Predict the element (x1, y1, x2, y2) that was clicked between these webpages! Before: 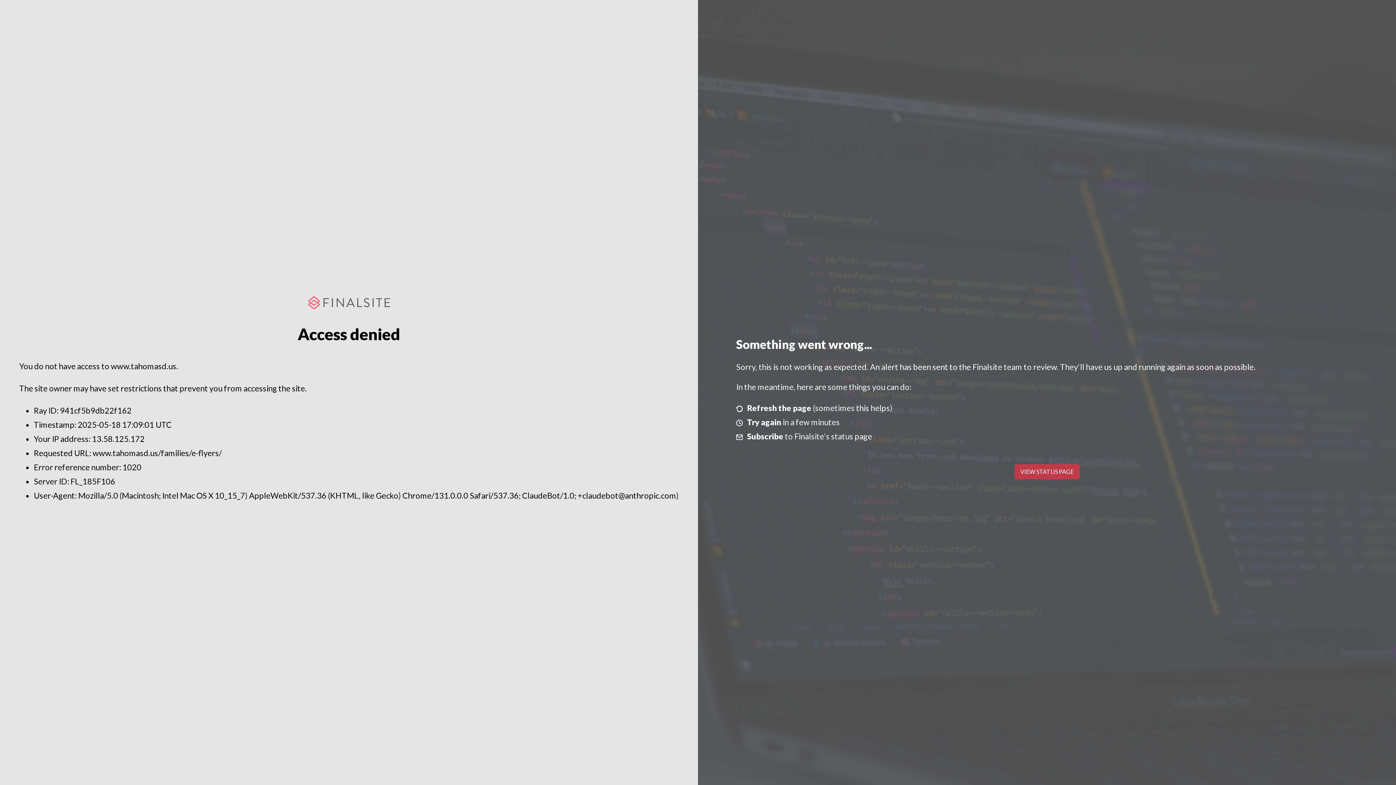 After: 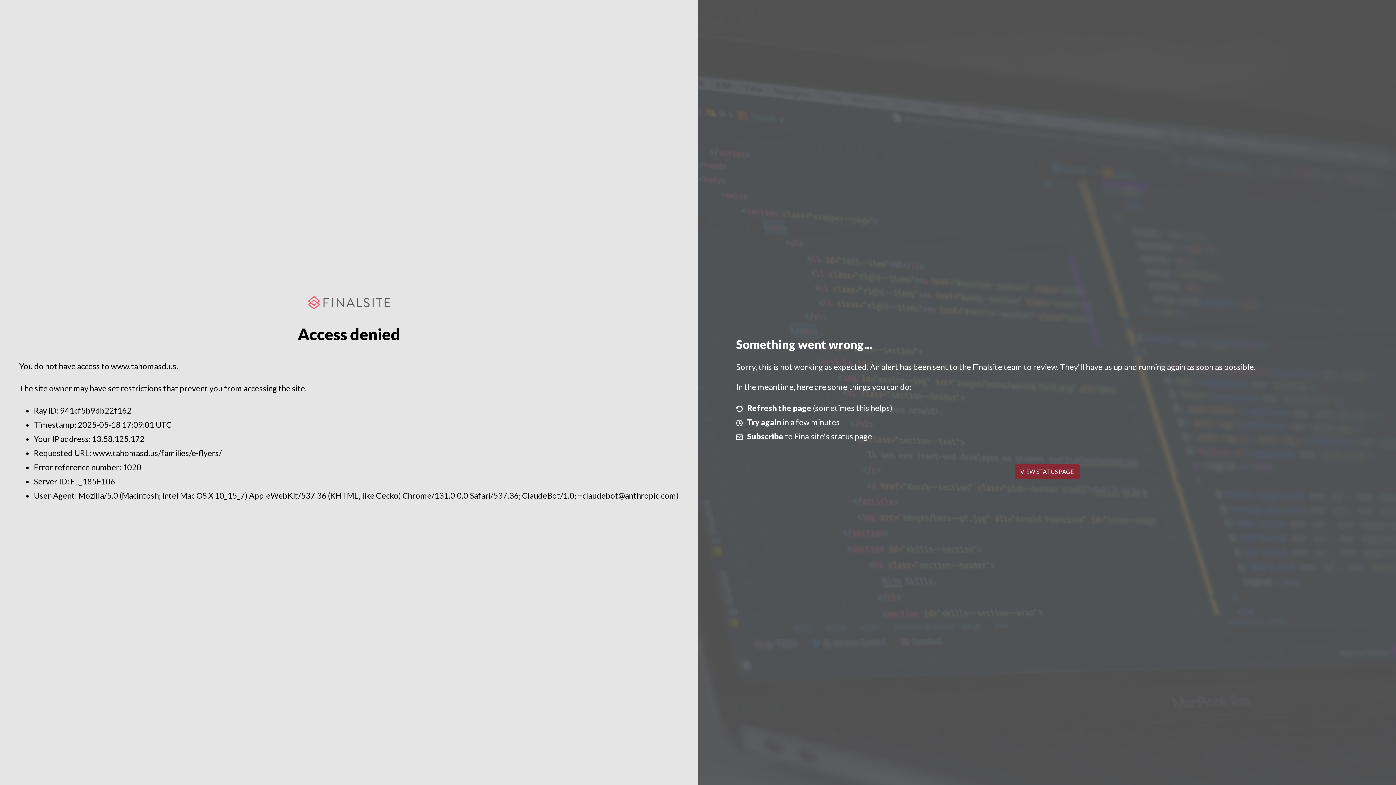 Action: label: VIEW STATUS PAGE bbox: (1014, 464, 1079, 479)